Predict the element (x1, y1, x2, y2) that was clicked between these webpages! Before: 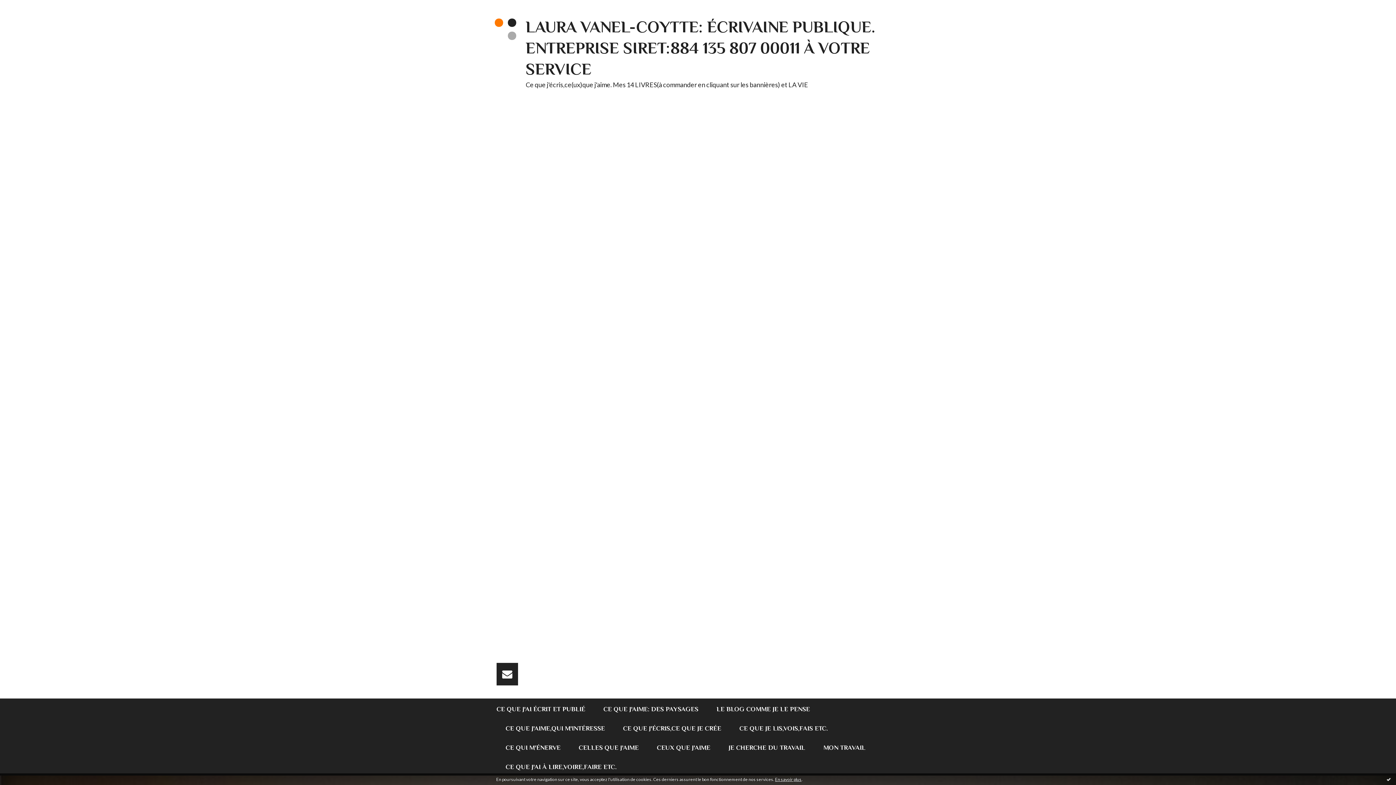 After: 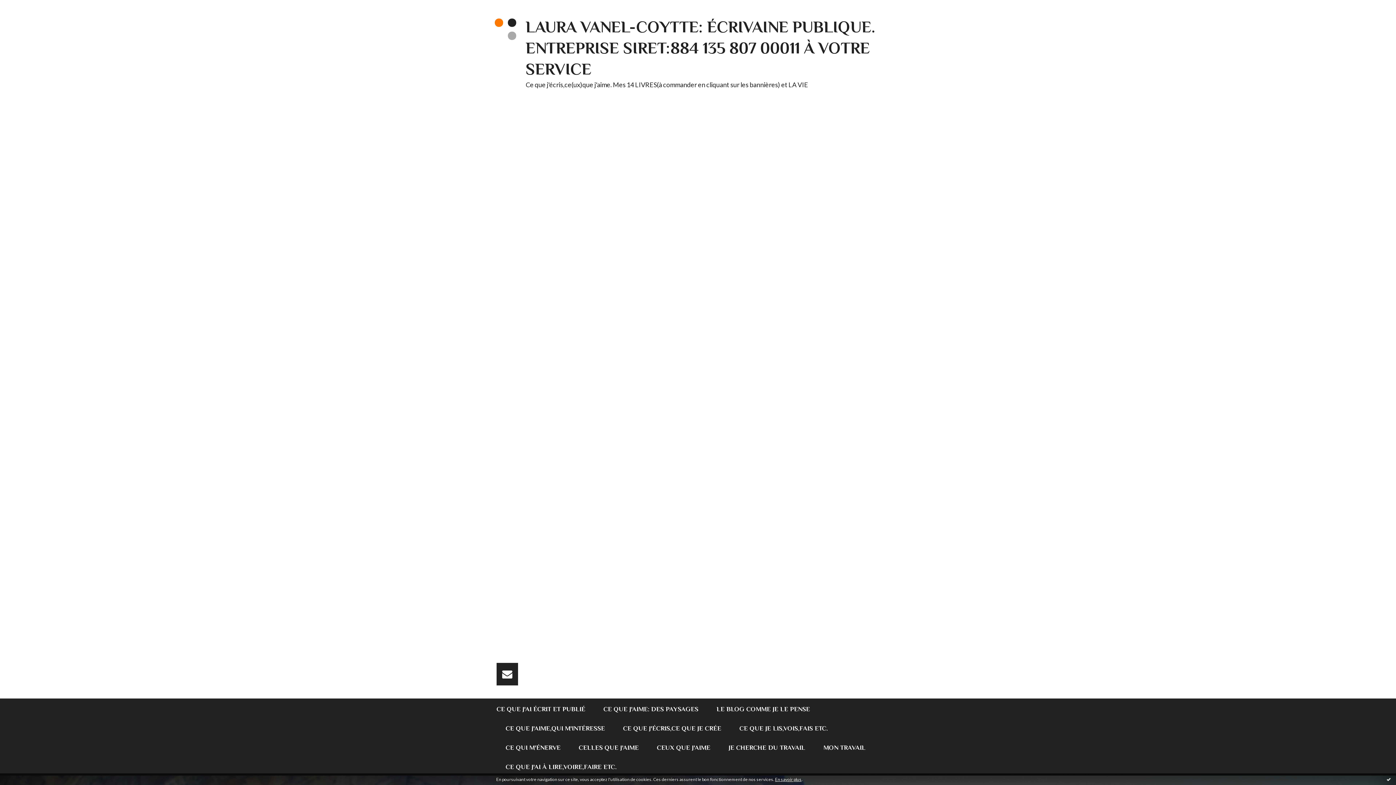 Action: bbox: (578, 737, 638, 756) label: CELLES QUE J'AIME